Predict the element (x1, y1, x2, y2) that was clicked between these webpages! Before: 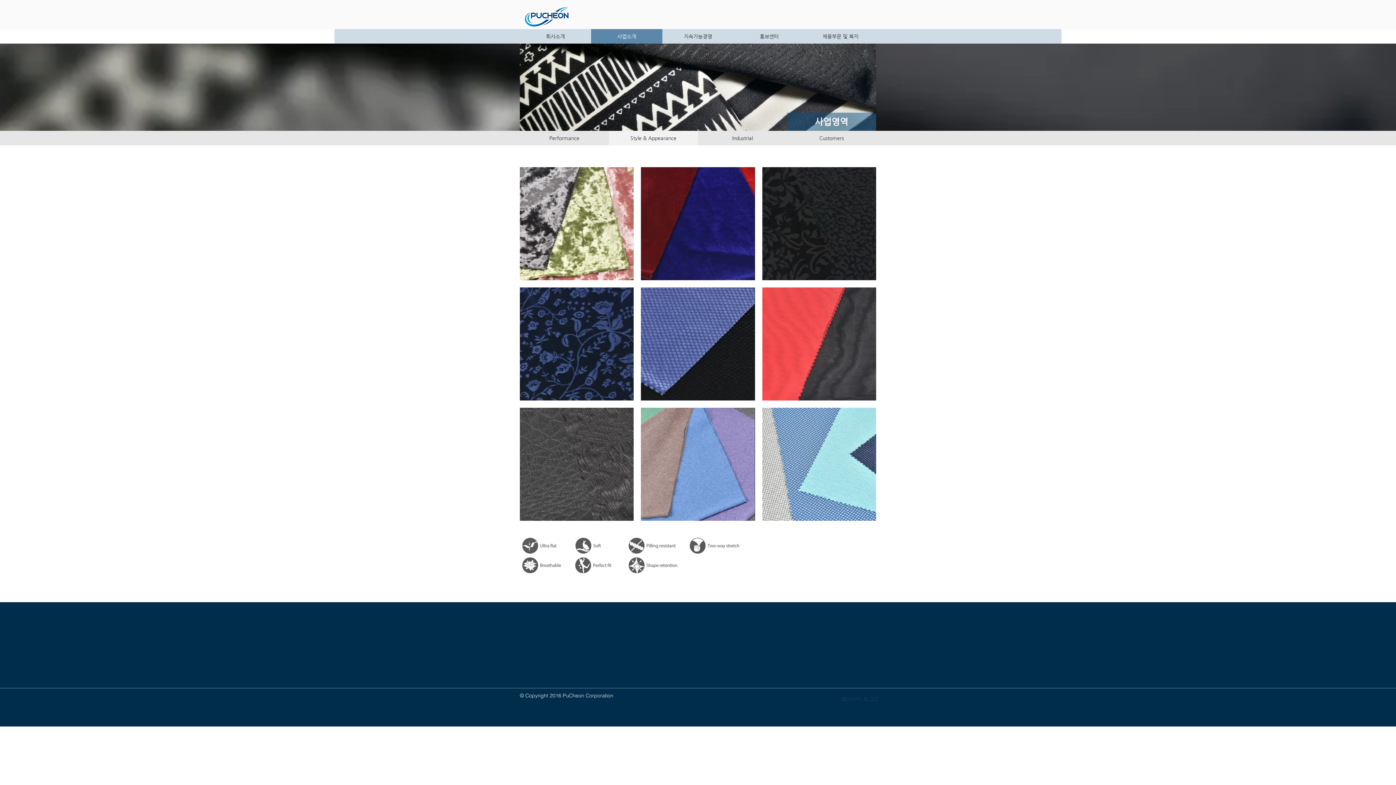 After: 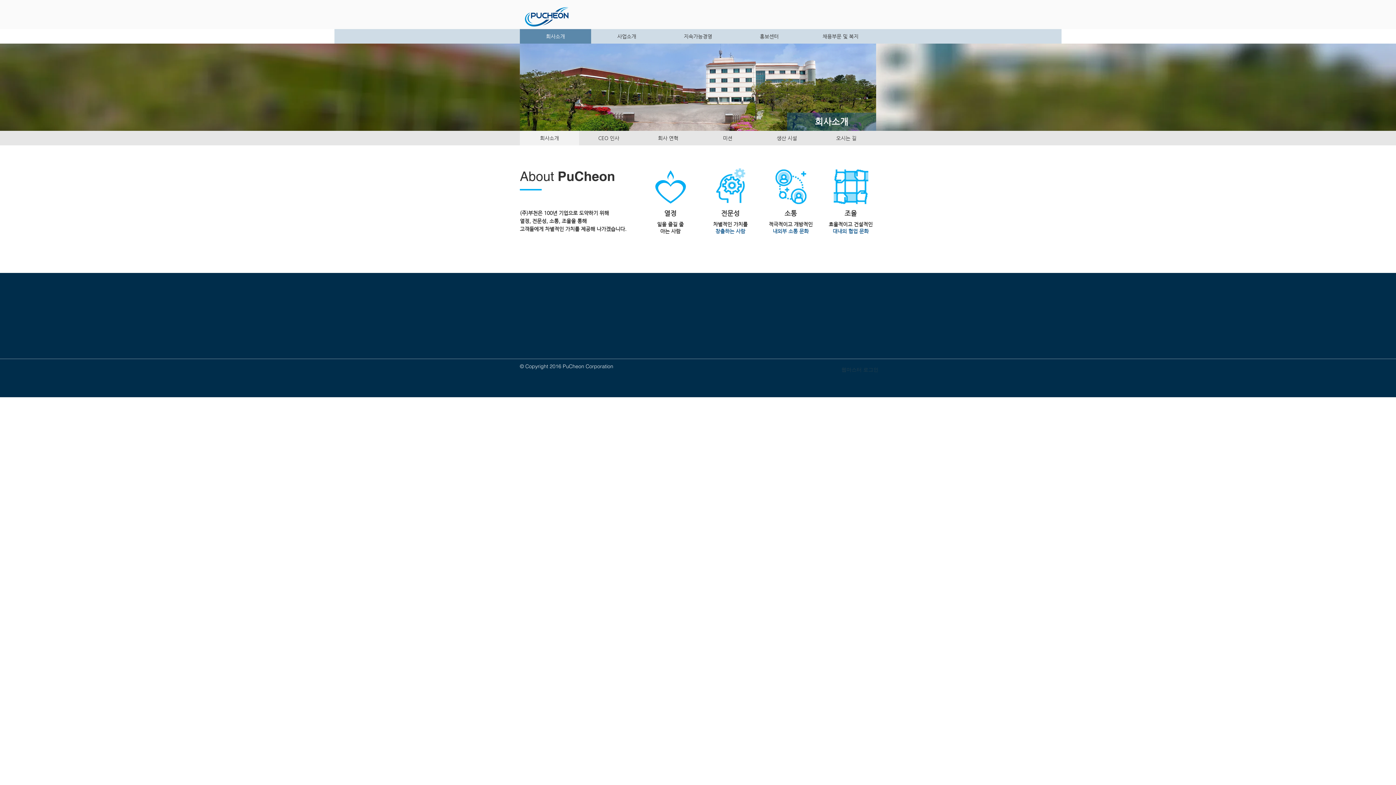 Action: label: 회사소개 bbox: (520, 29, 591, 43)